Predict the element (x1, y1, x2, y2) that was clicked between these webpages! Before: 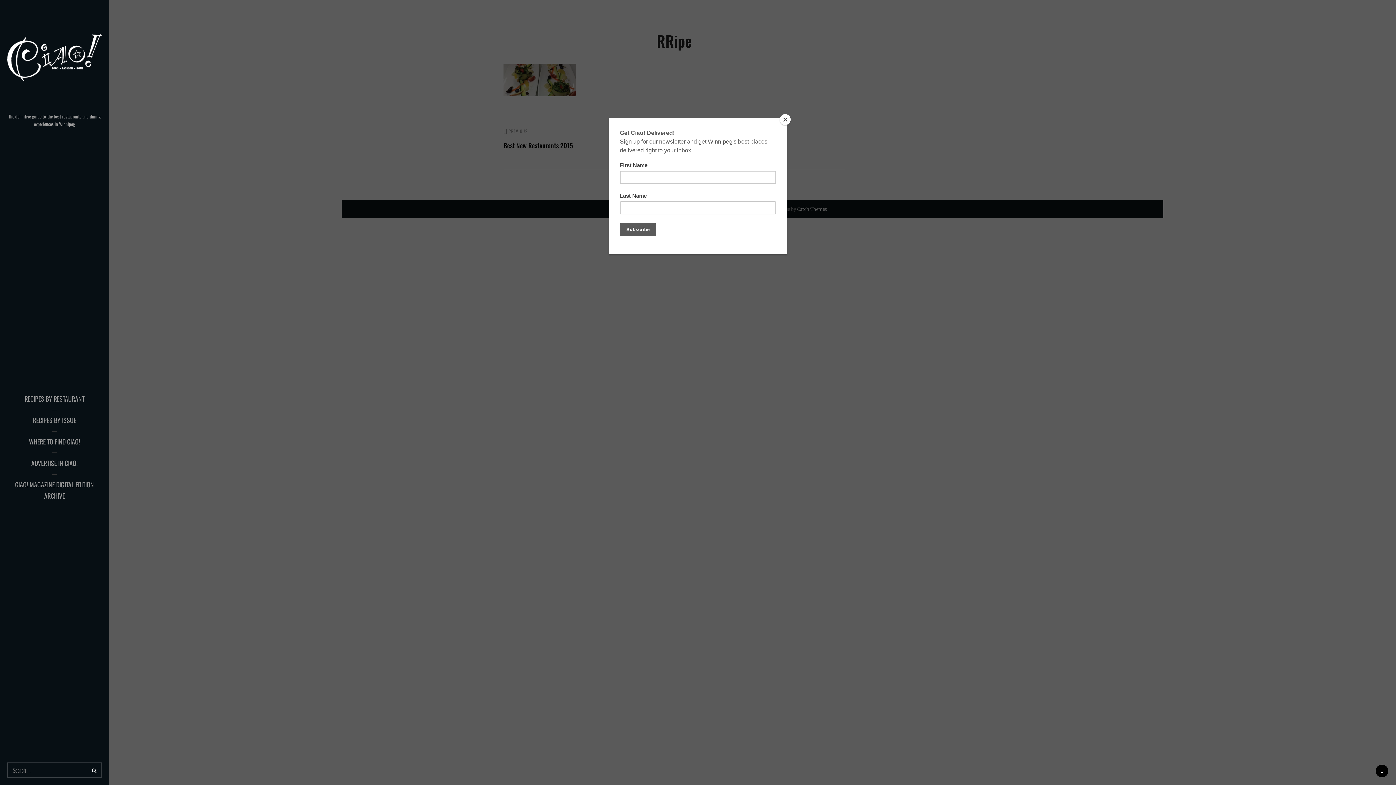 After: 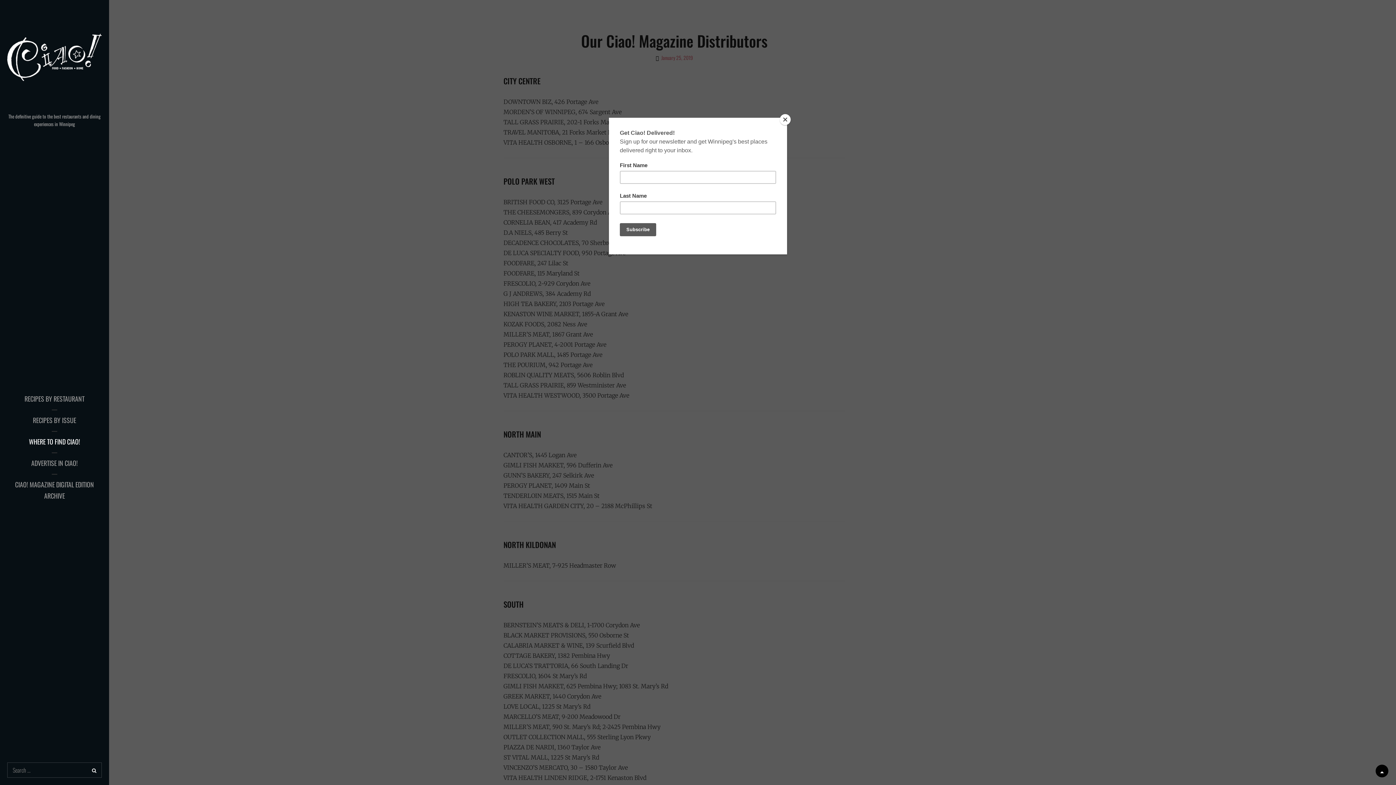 Action: bbox: (0, 431, 109, 452) label: WHERE TO FIND CIAO!